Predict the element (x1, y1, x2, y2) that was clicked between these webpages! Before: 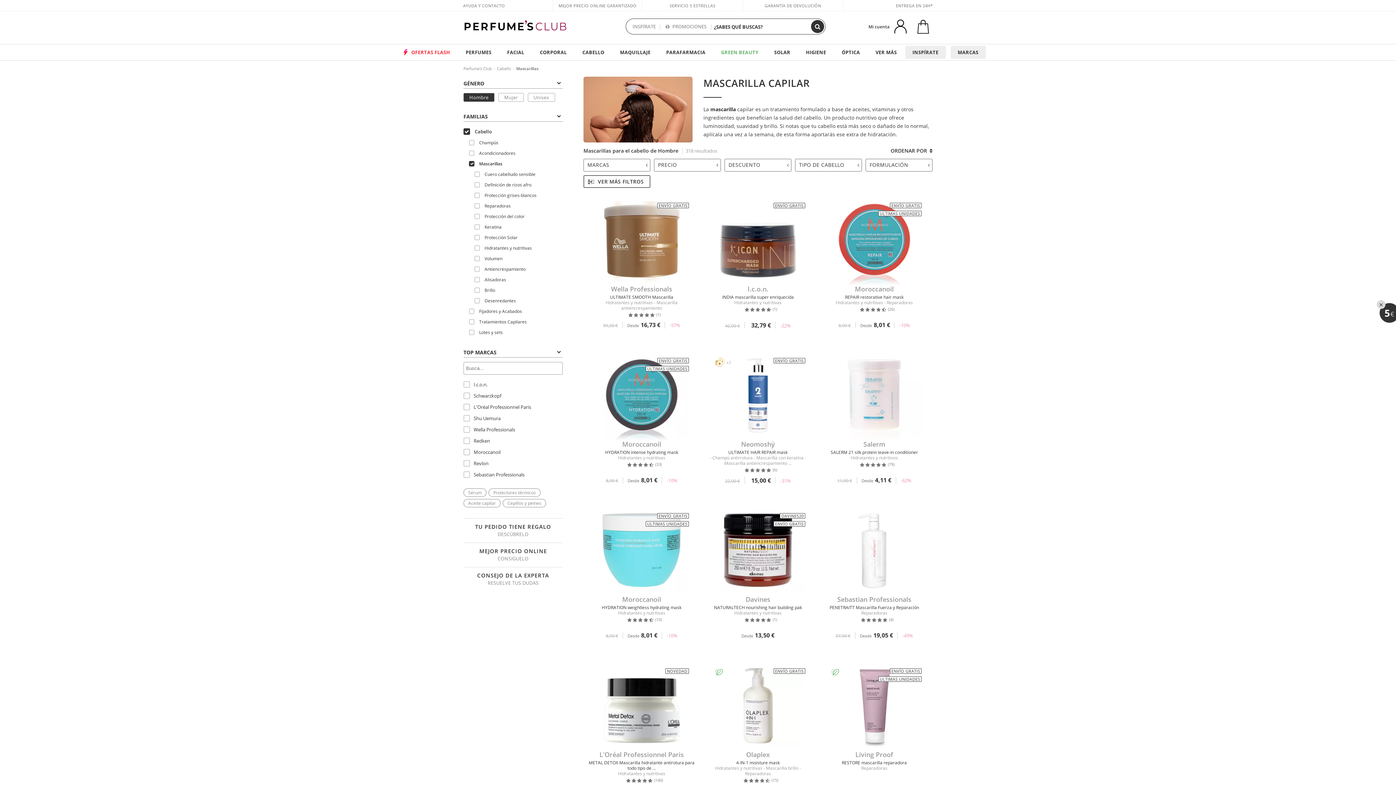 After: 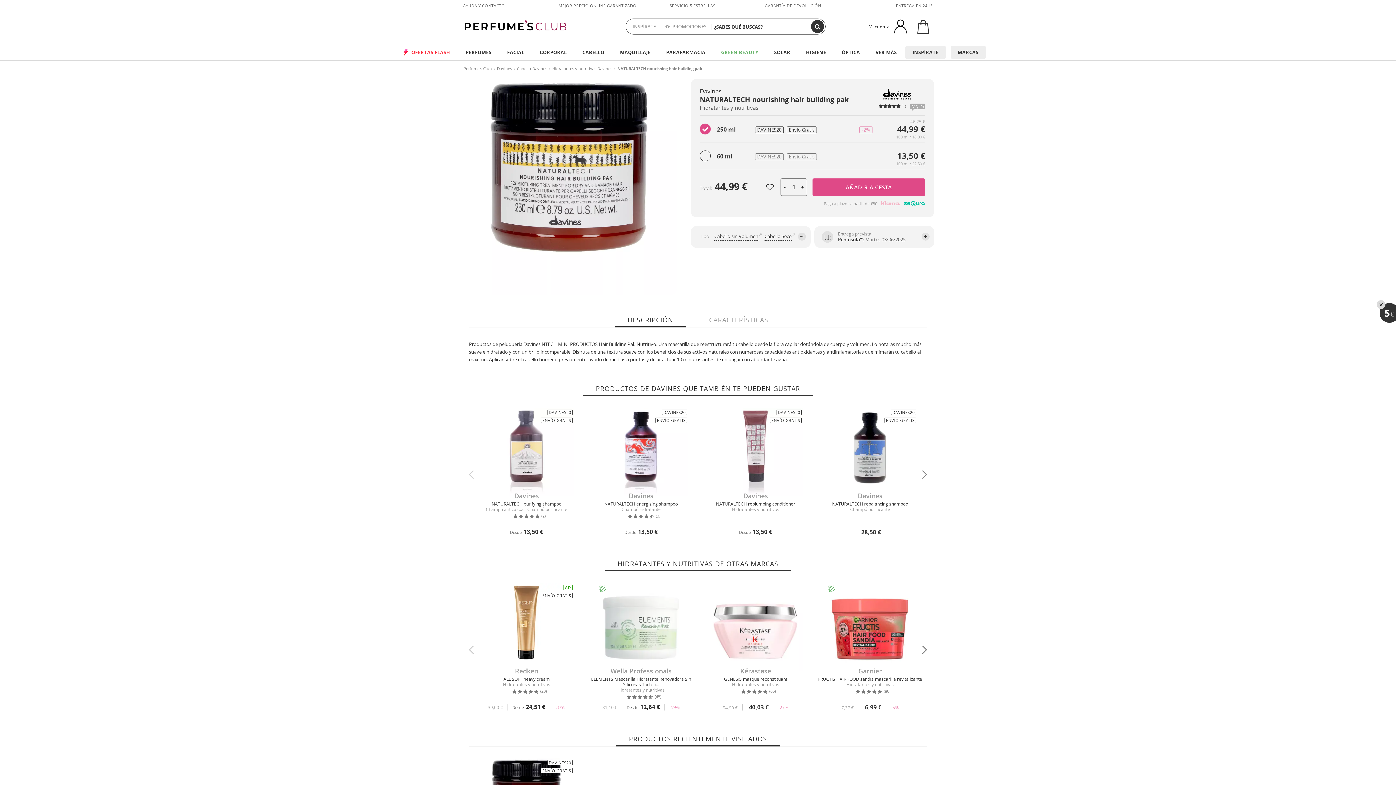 Action: bbox: (700, 605, 815, 622) label: NATURALTECH nourishing hair building pak
Hidratantes y nutritivas
(1)